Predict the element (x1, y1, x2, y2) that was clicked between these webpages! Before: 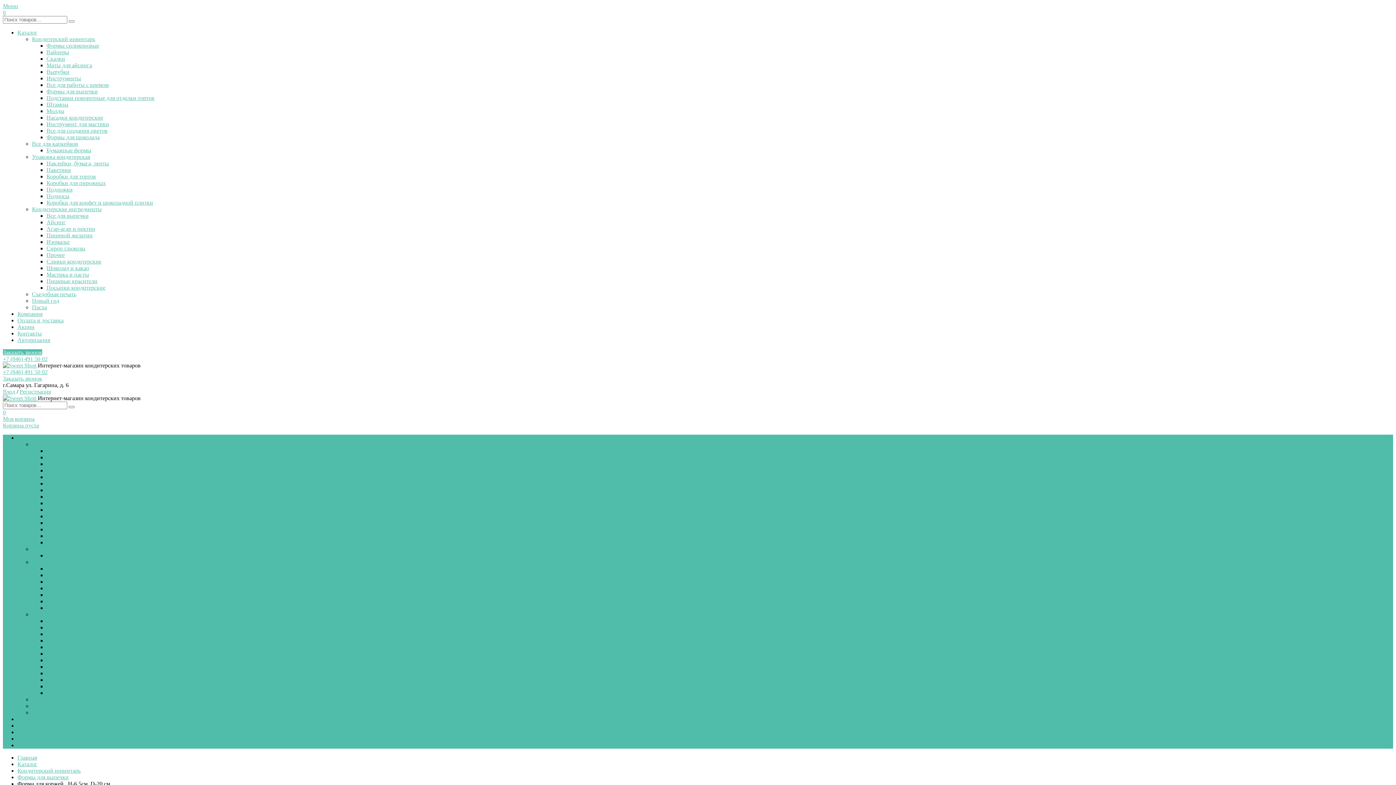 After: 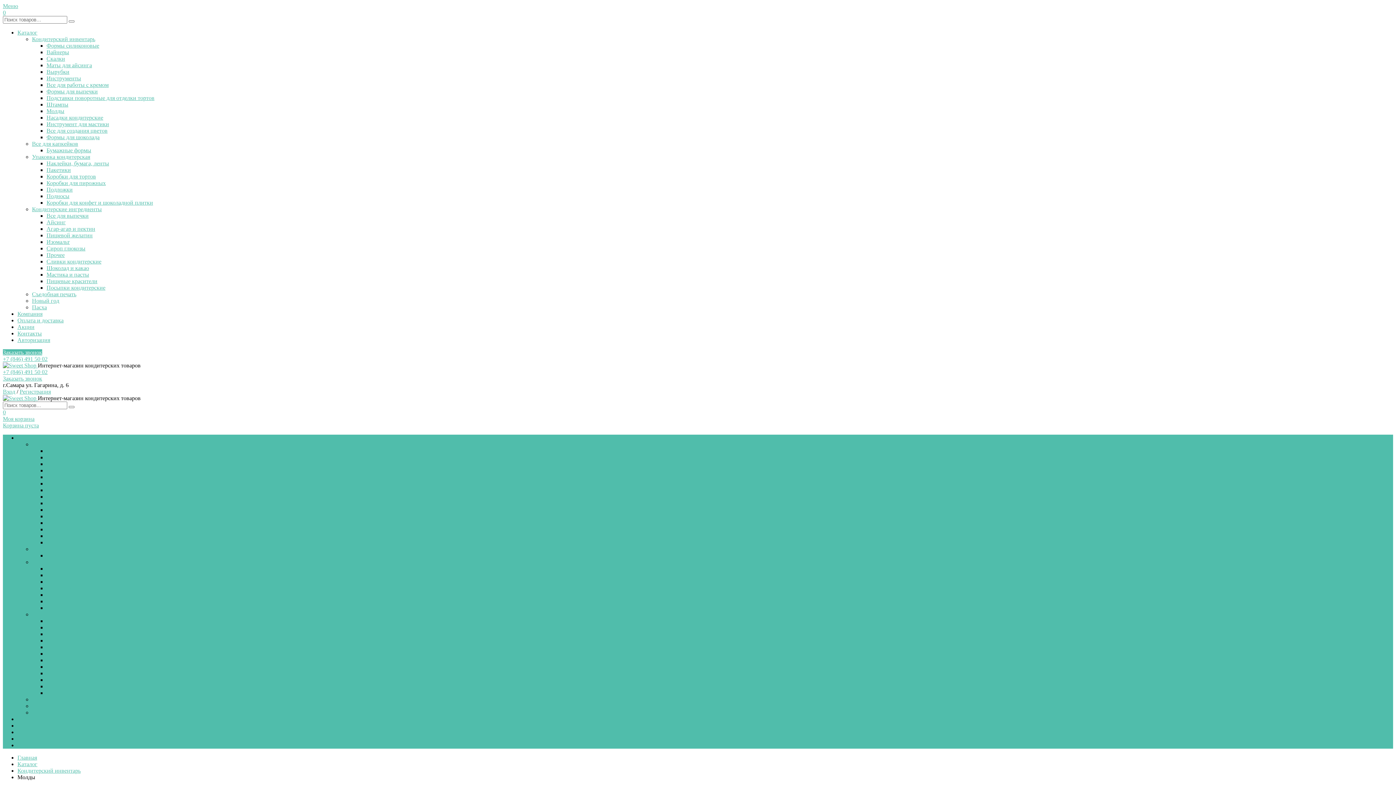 Action: label: Молды bbox: (46, 513, 64, 519)